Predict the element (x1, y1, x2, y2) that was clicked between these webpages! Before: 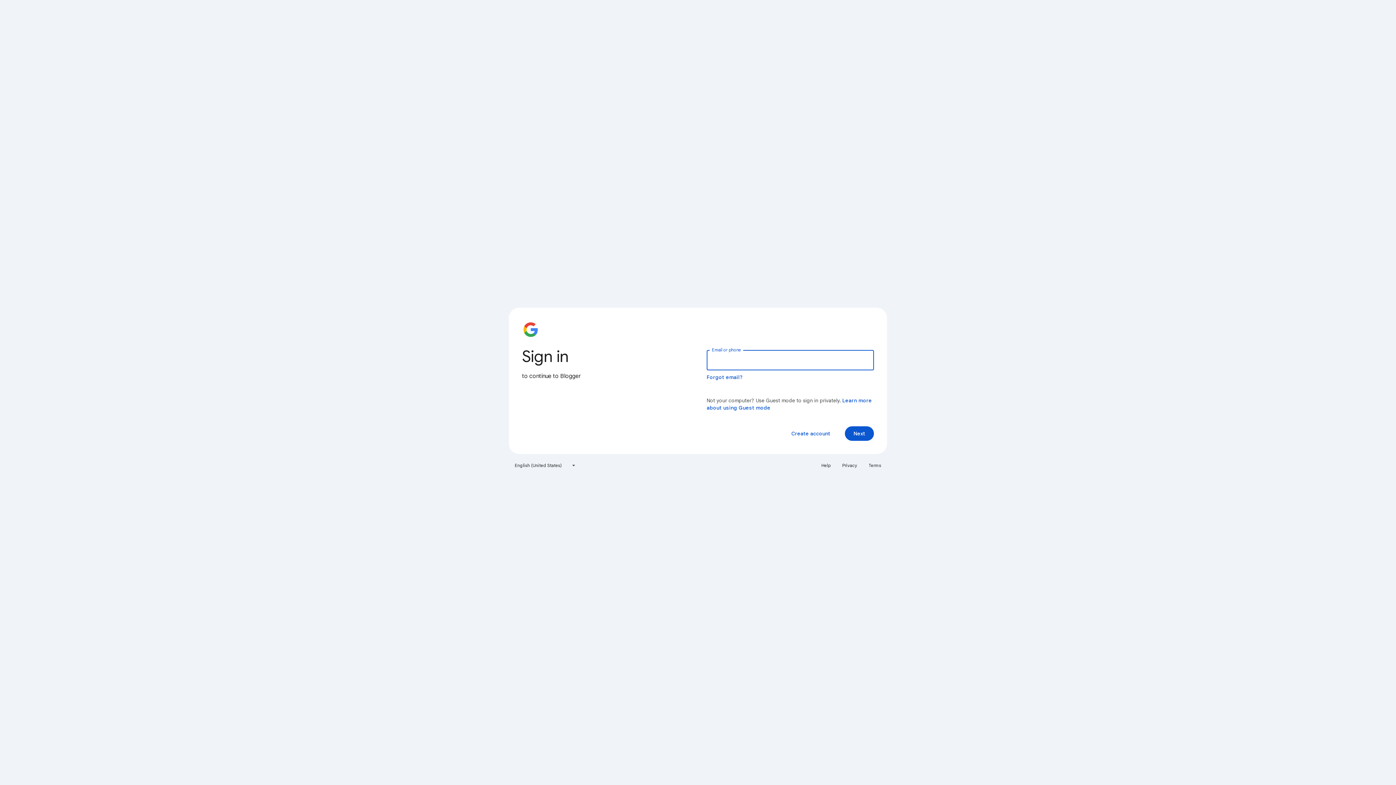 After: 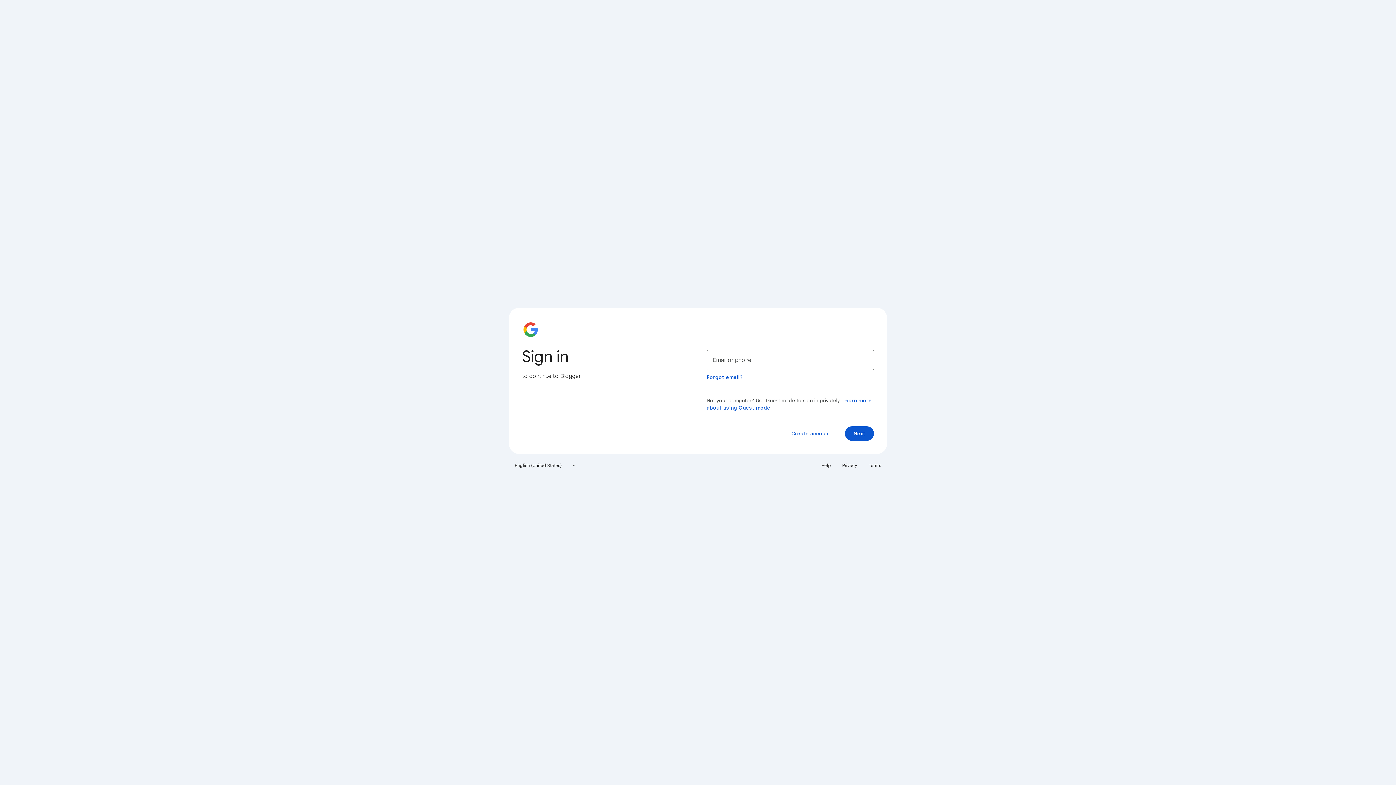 Action: bbox: (817, 460, 835, 471) label: Help